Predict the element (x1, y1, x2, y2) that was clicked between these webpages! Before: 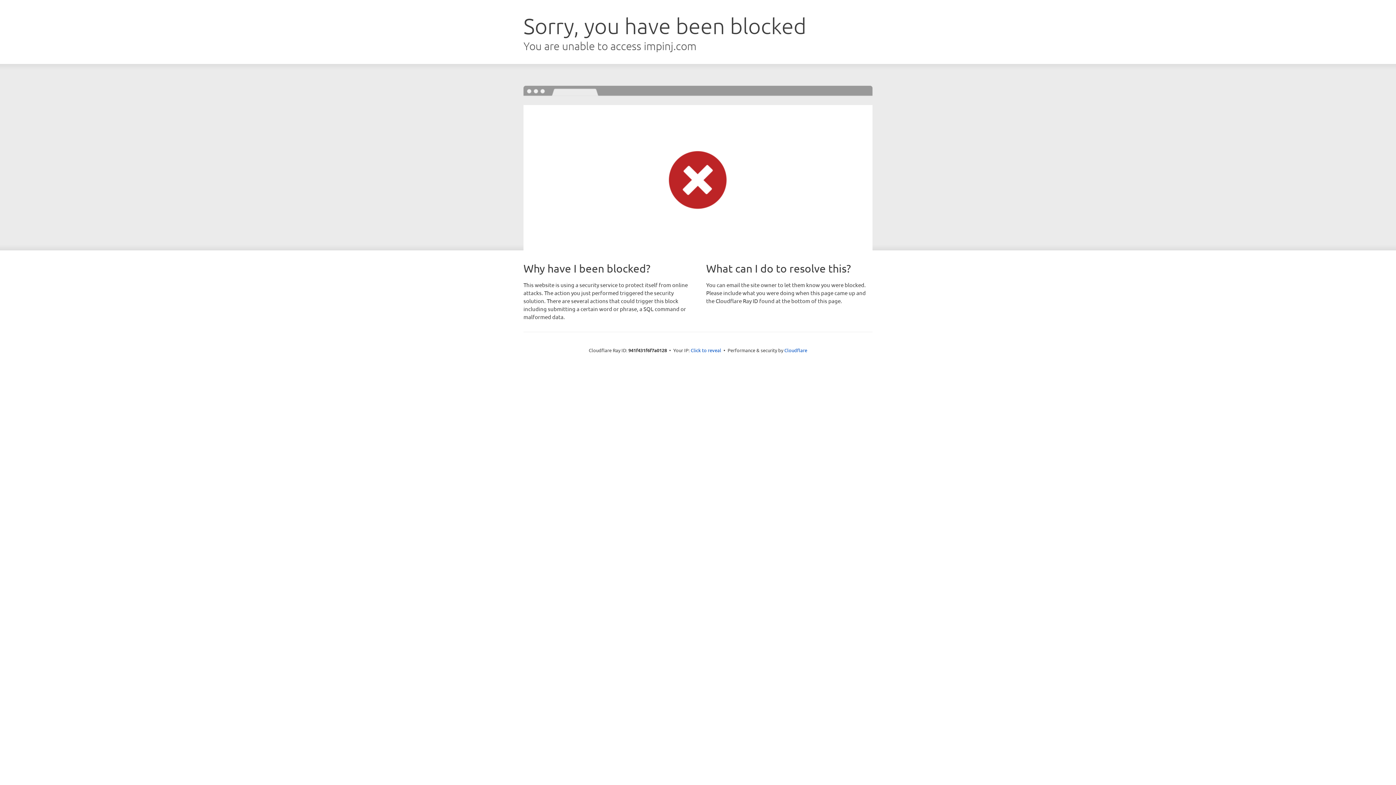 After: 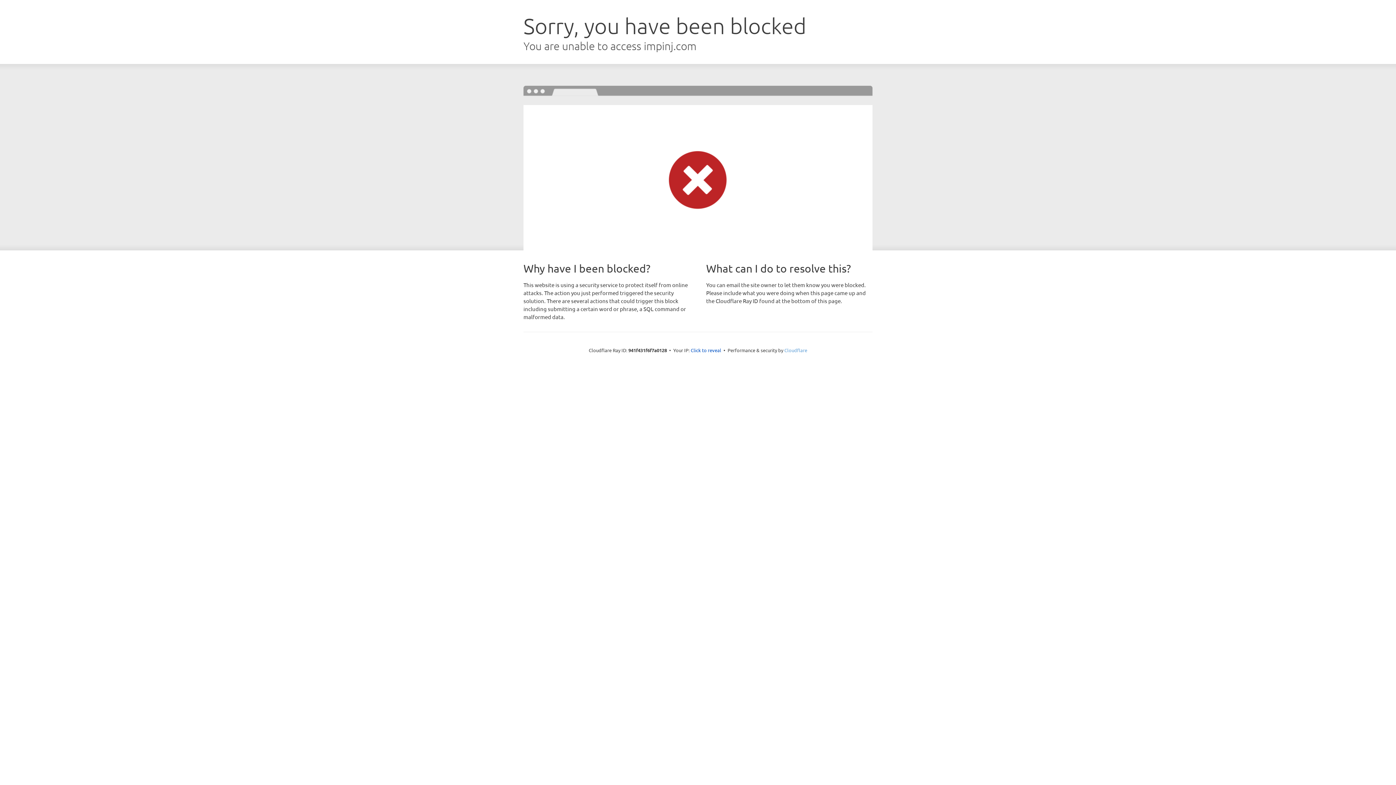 Action: bbox: (784, 347, 807, 353) label: Cloudflare